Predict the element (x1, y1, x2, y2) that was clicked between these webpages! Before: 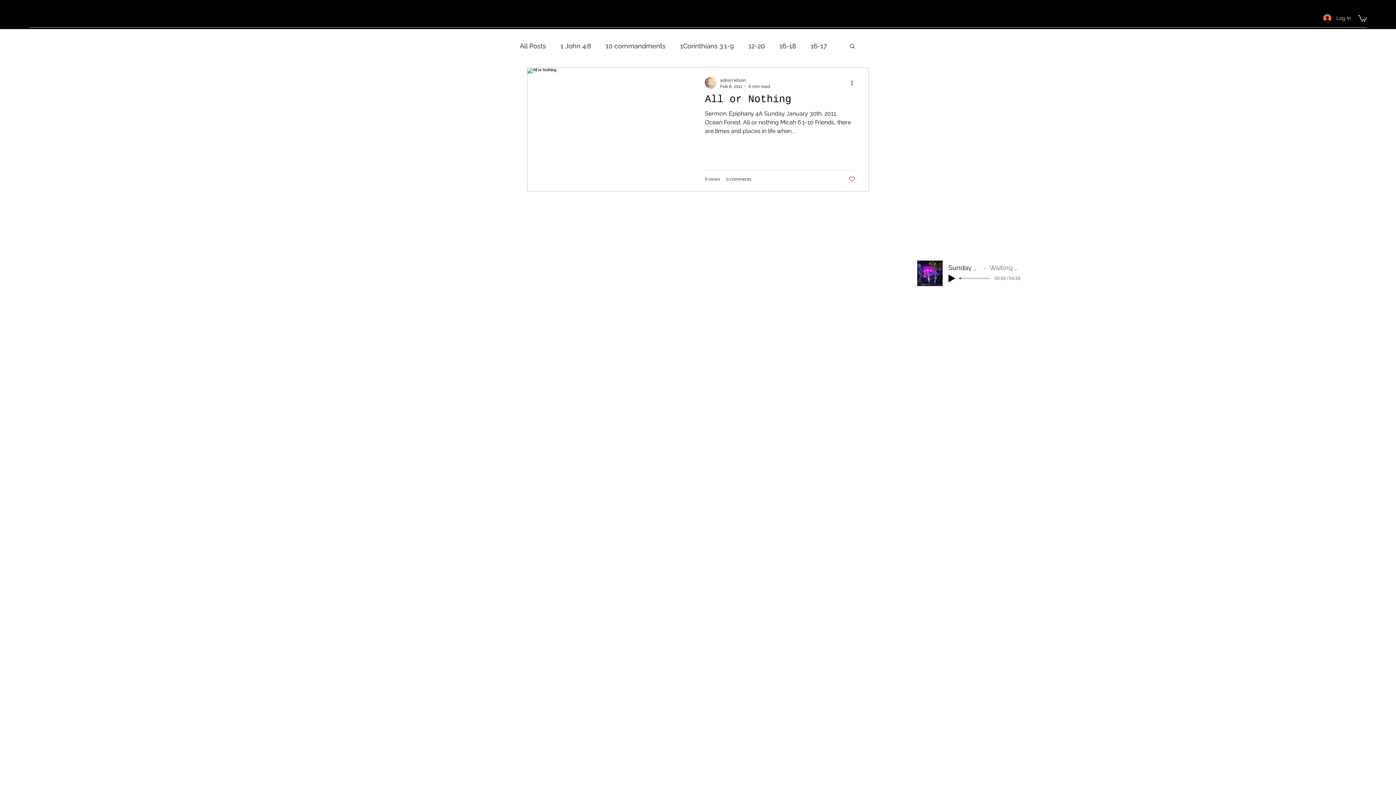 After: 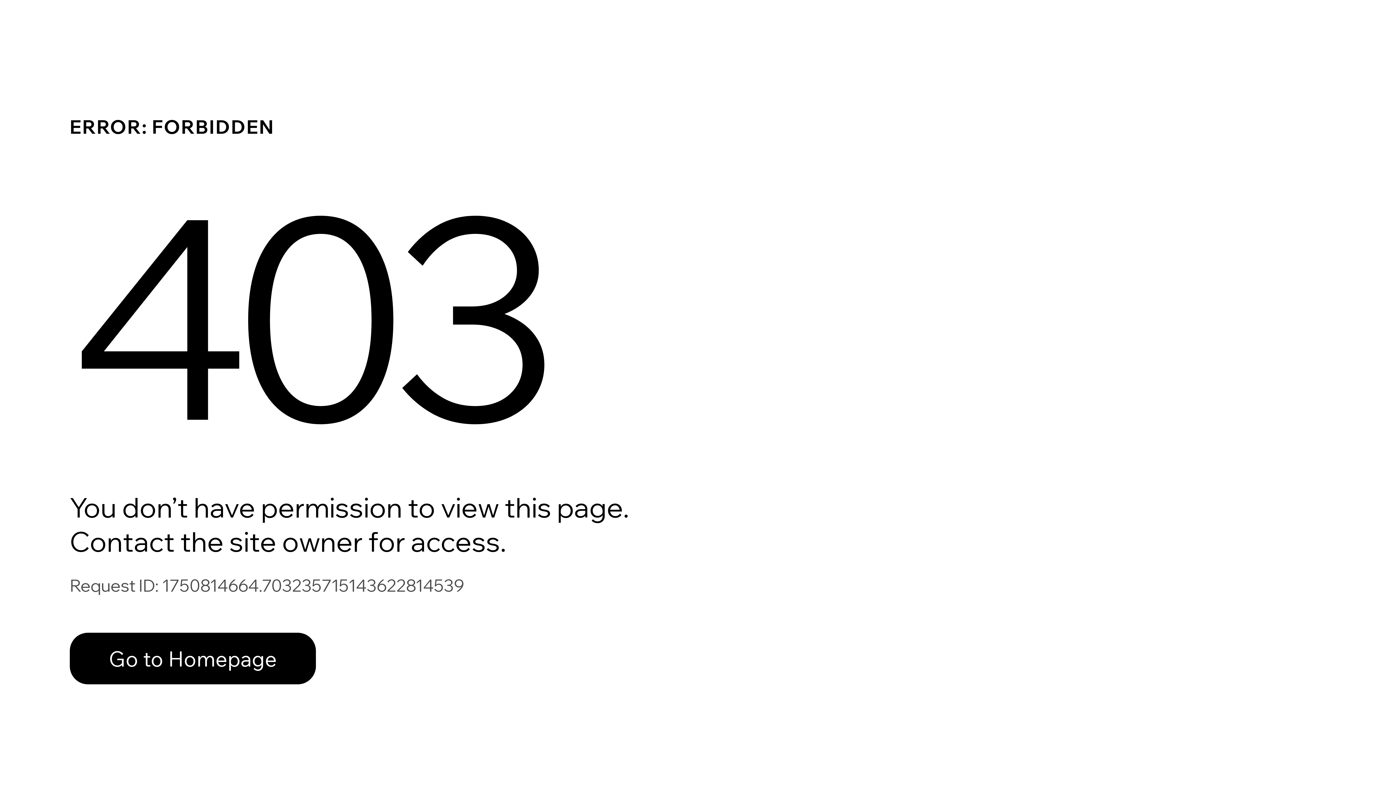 Action: bbox: (705, 77, 716, 88)